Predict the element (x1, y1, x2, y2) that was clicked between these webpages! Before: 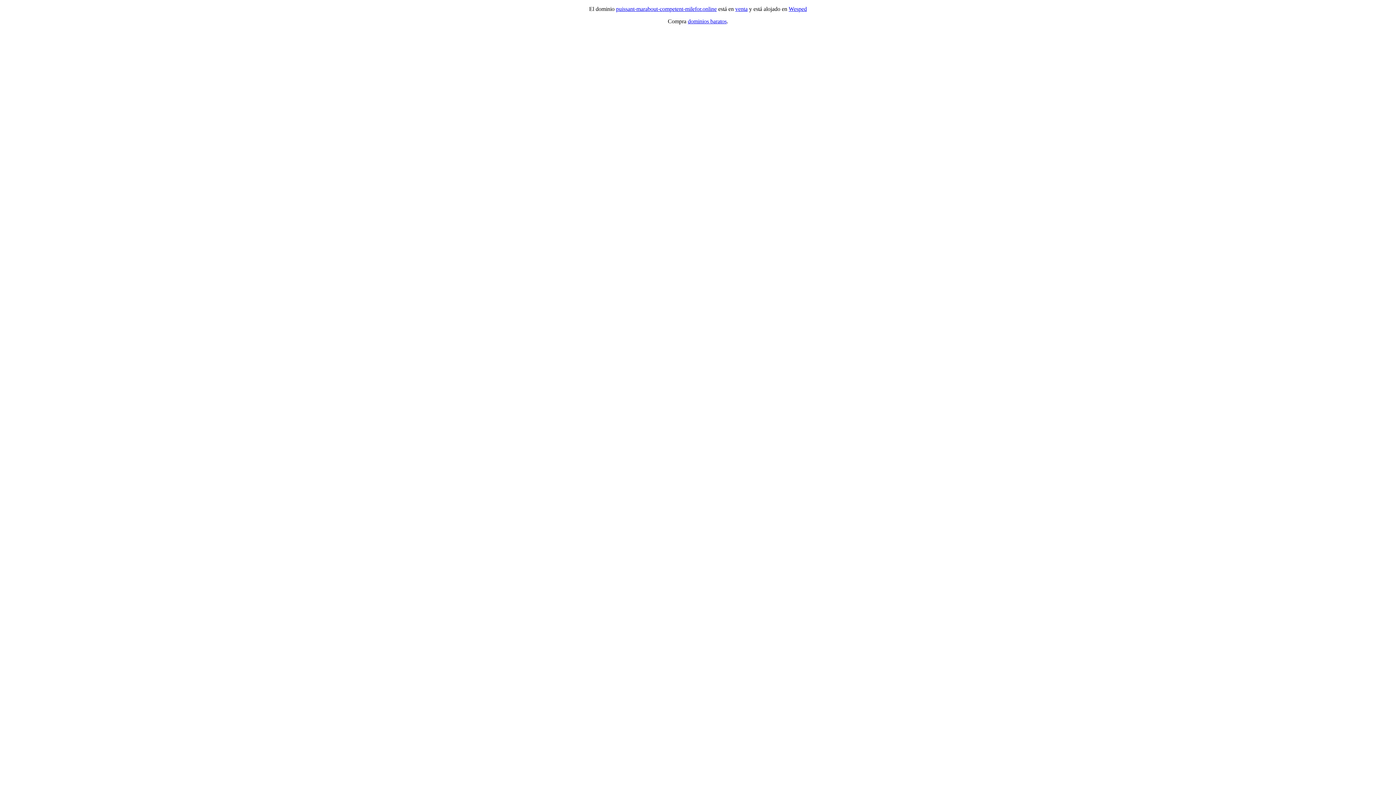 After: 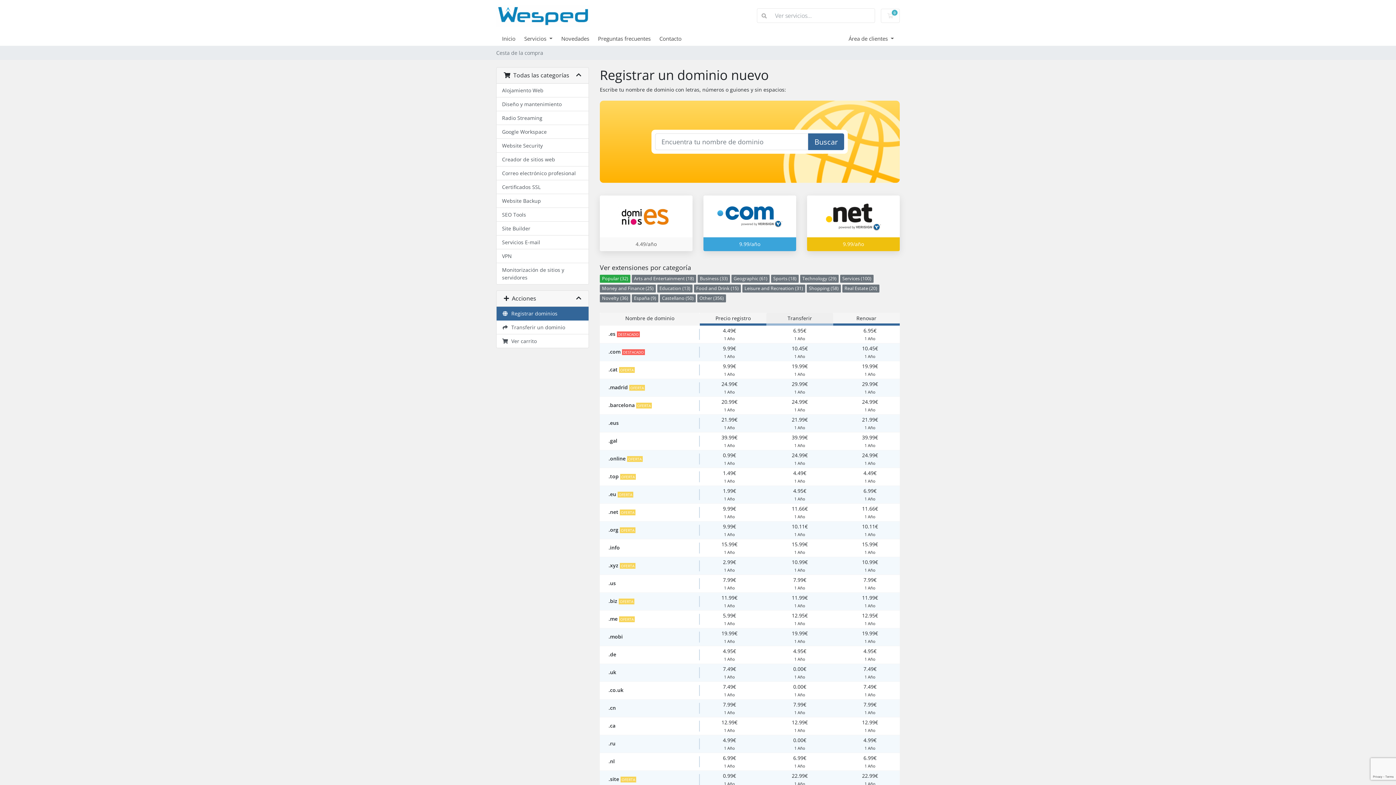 Action: bbox: (688, 18, 726, 24) label: dominios baratos